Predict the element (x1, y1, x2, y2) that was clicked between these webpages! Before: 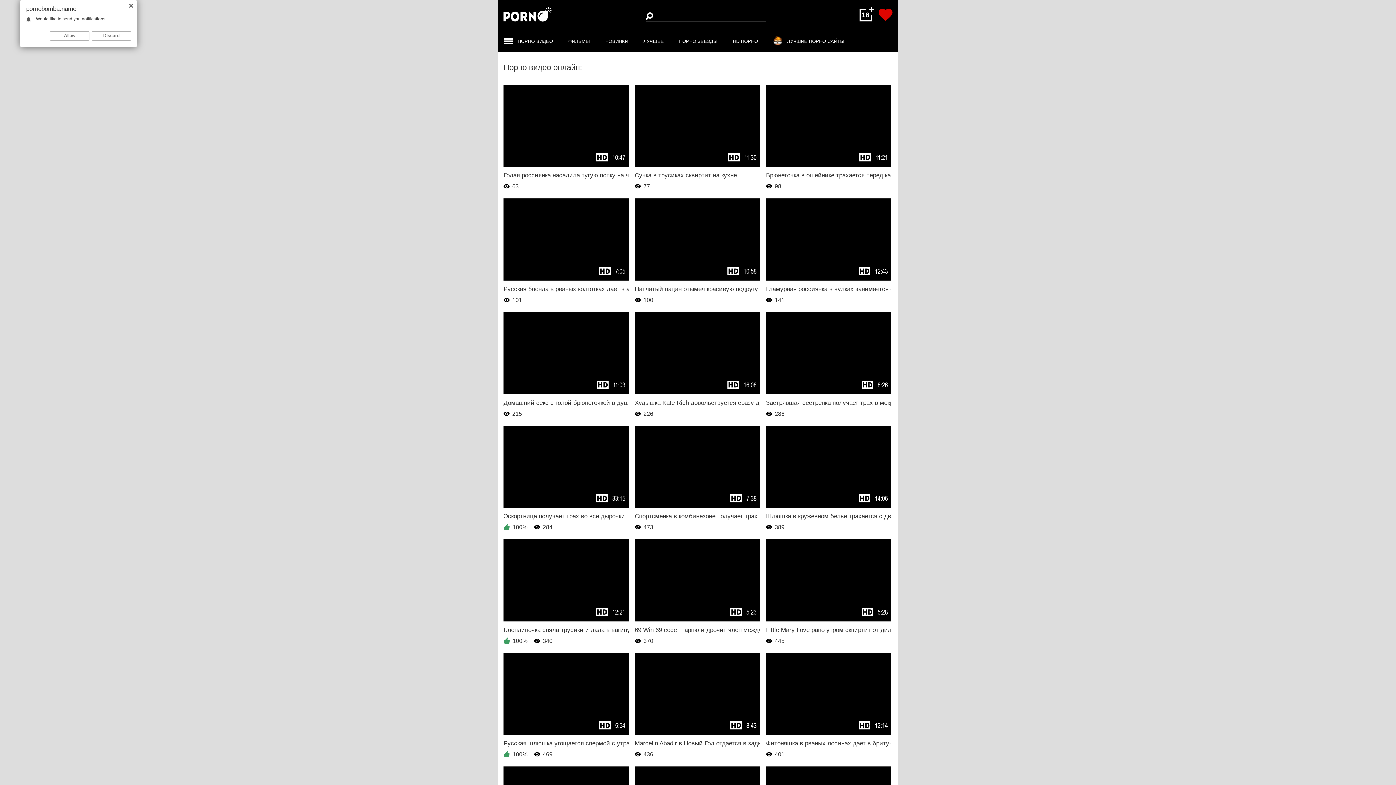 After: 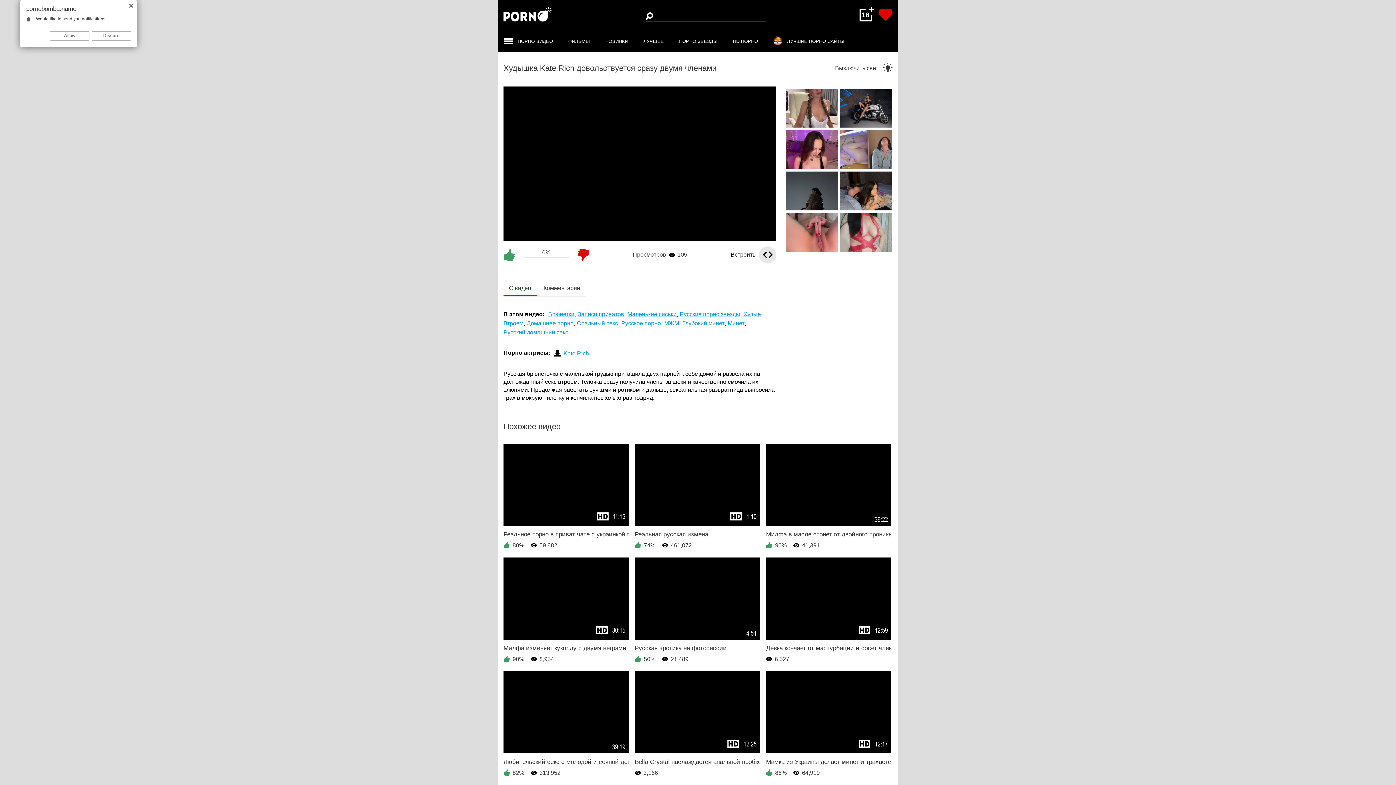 Action: label: 16:08
226 bbox: (634, 312, 760, 418)